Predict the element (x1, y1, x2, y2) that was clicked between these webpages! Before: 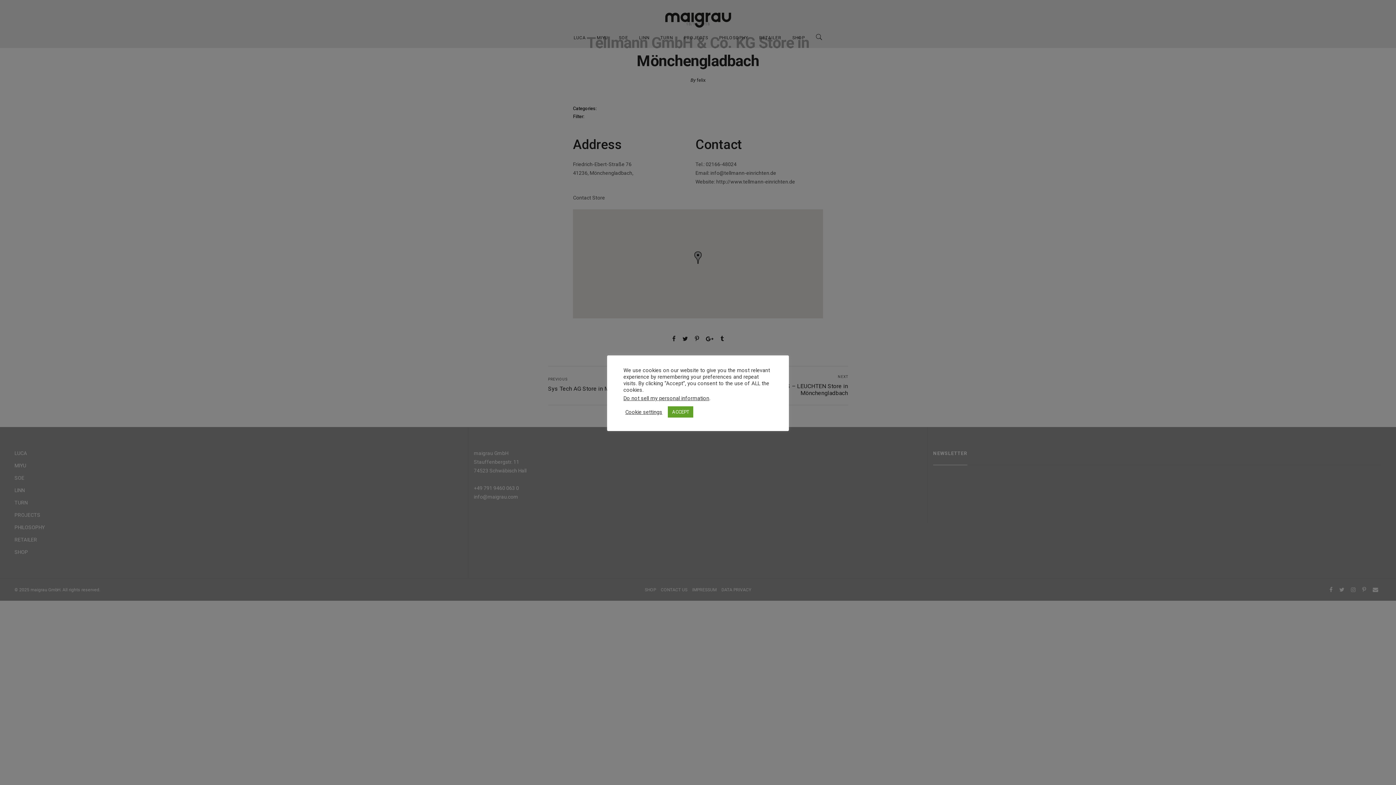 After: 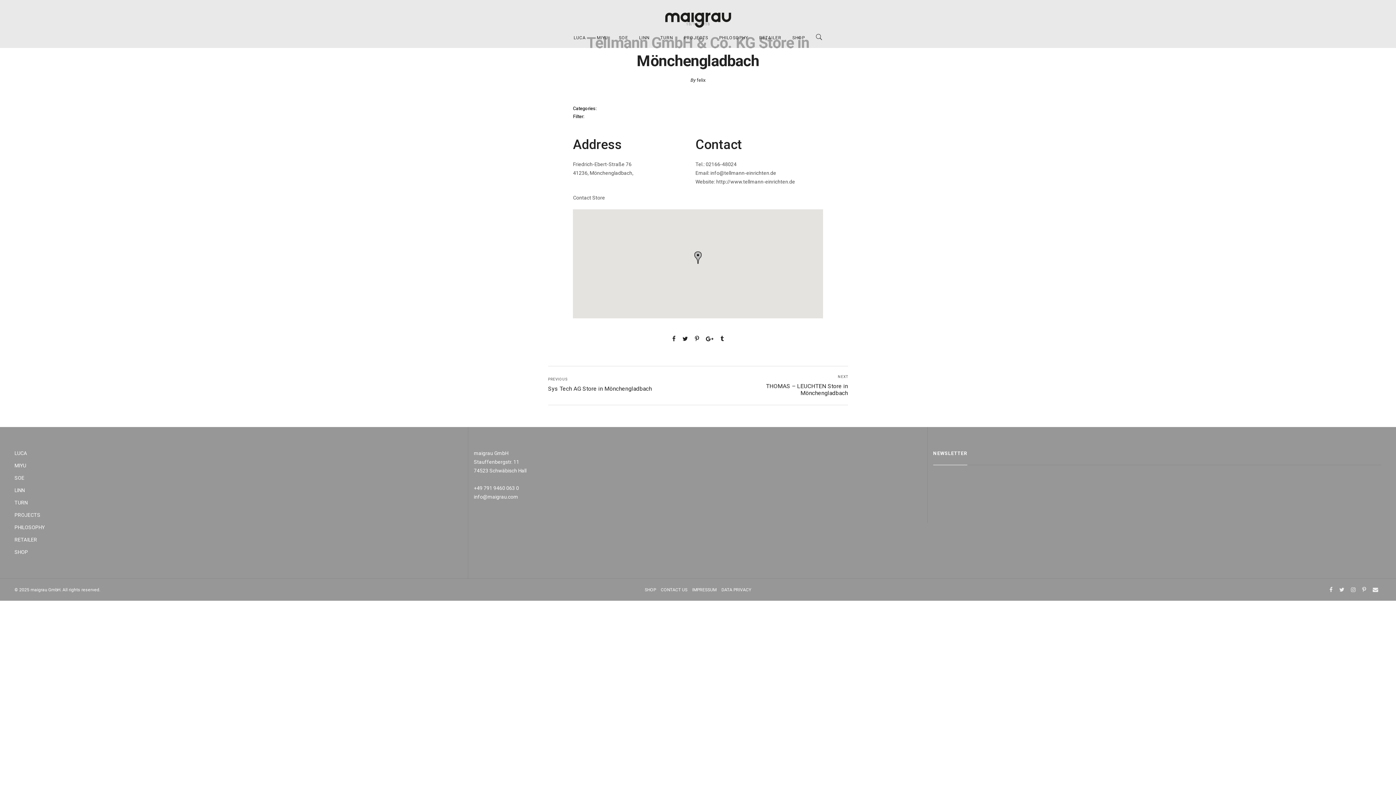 Action: bbox: (668, 406, 693, 417) label: ACCEPT